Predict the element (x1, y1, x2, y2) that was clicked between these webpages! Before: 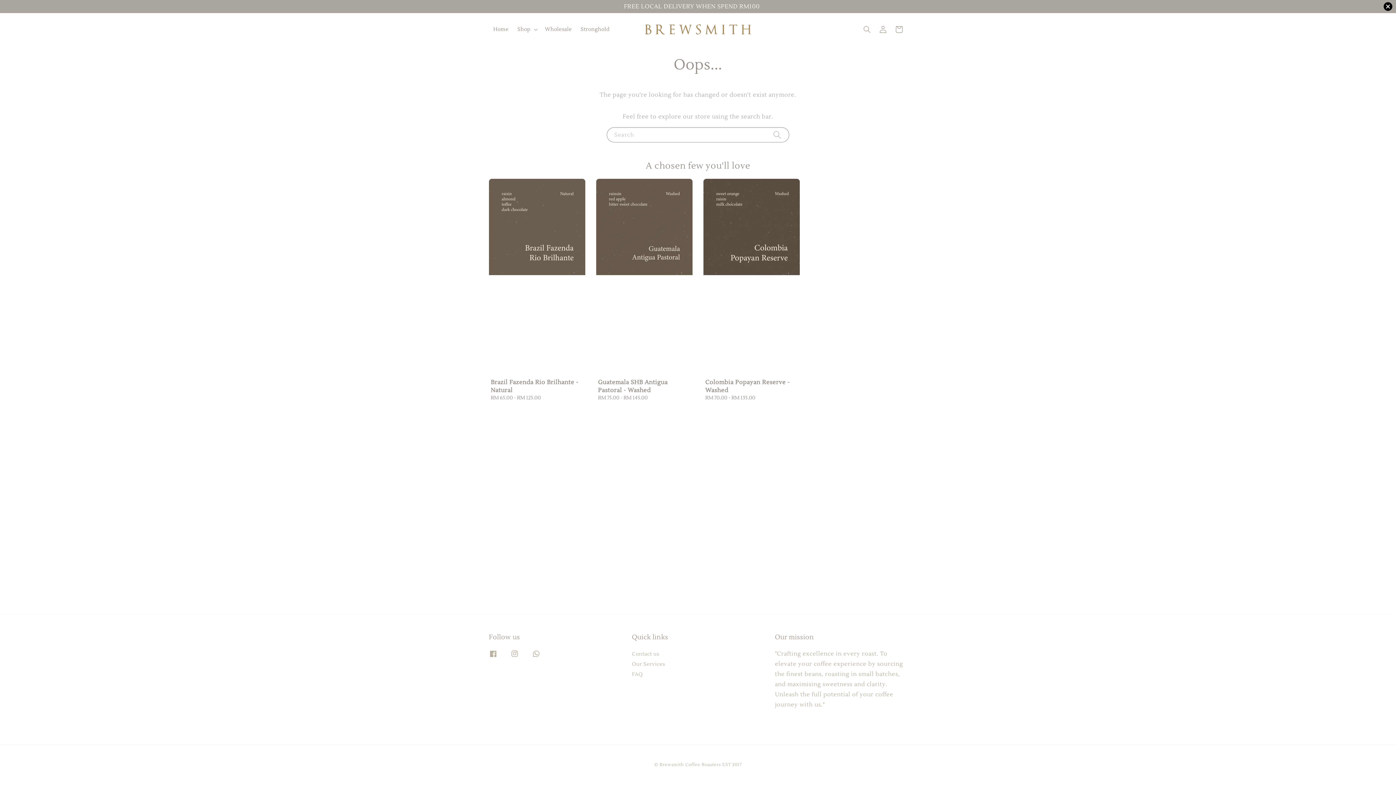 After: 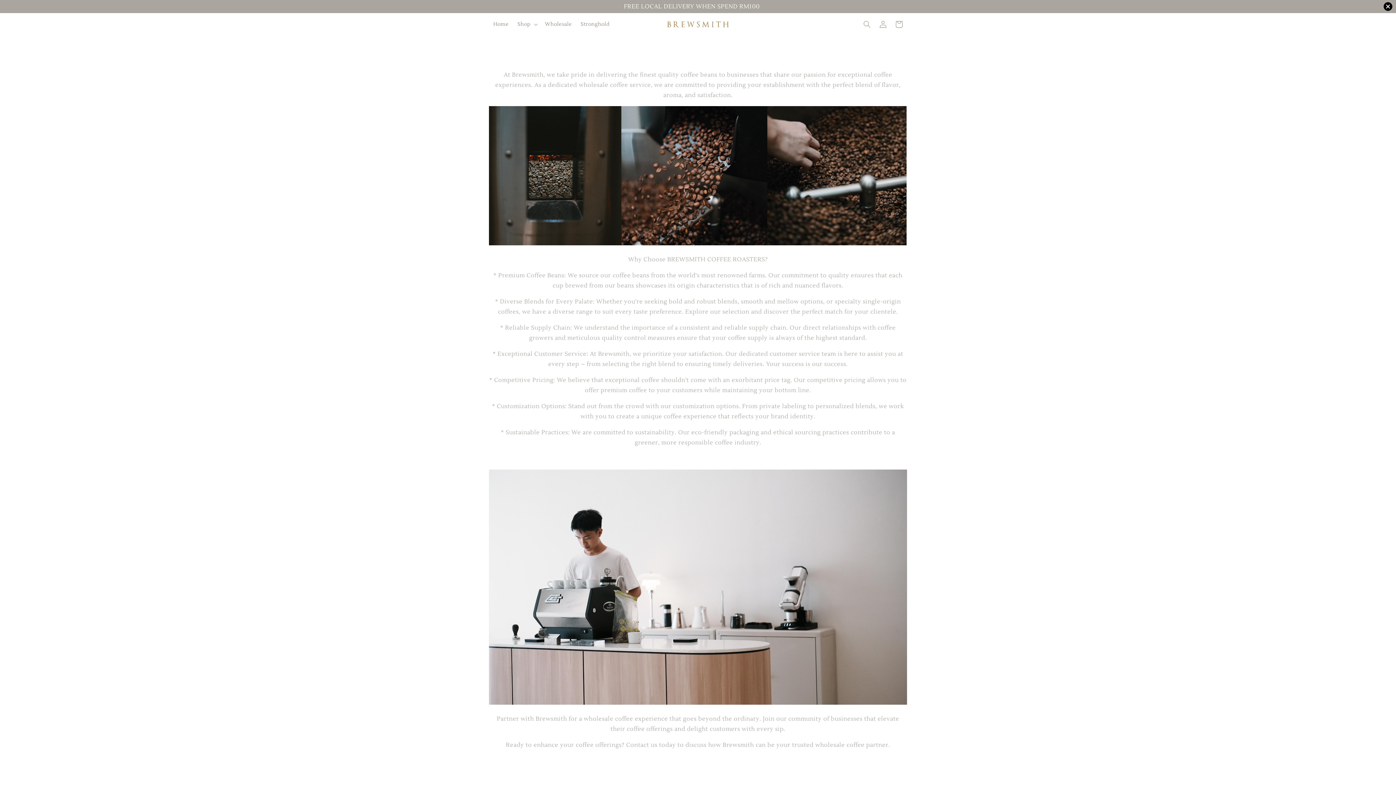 Action: label: Wholesale bbox: (540, 21, 576, 37)